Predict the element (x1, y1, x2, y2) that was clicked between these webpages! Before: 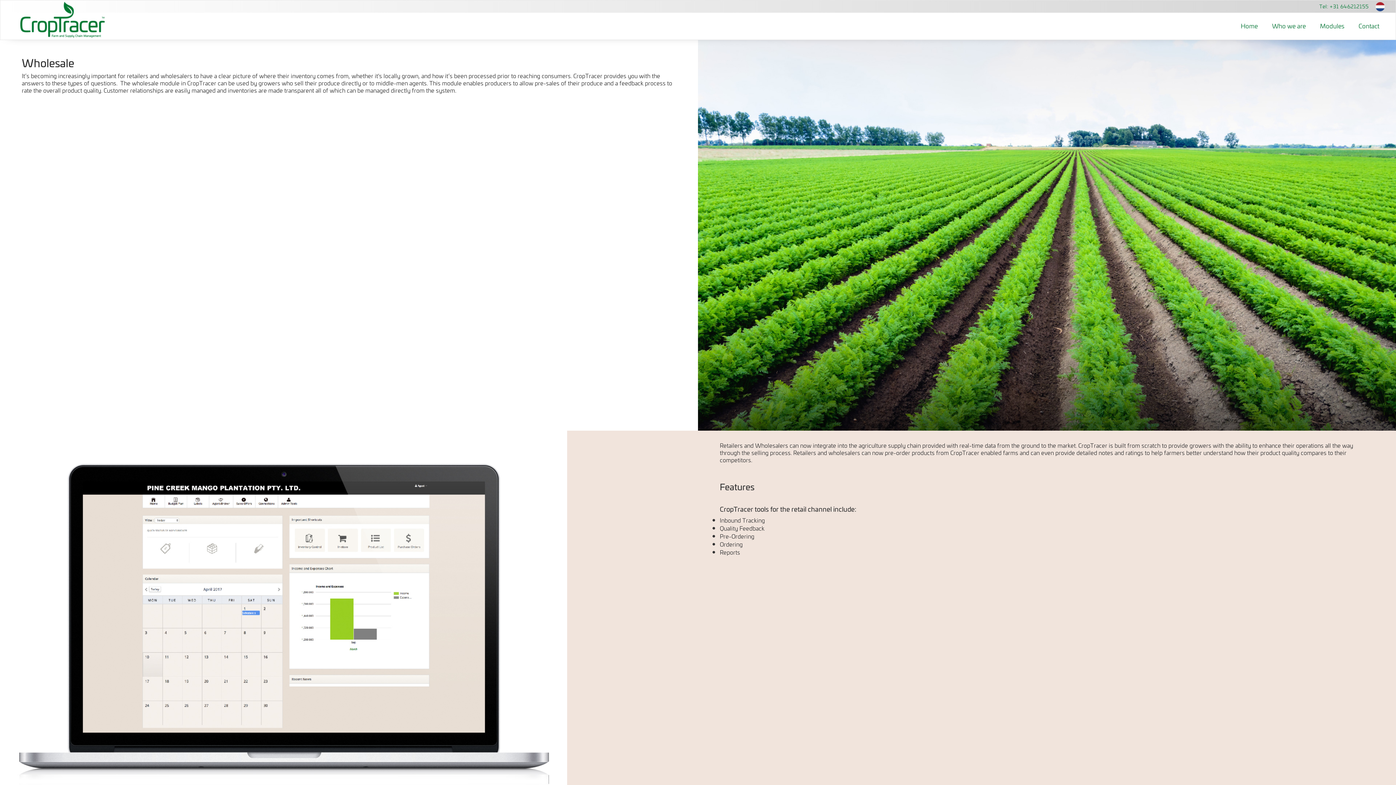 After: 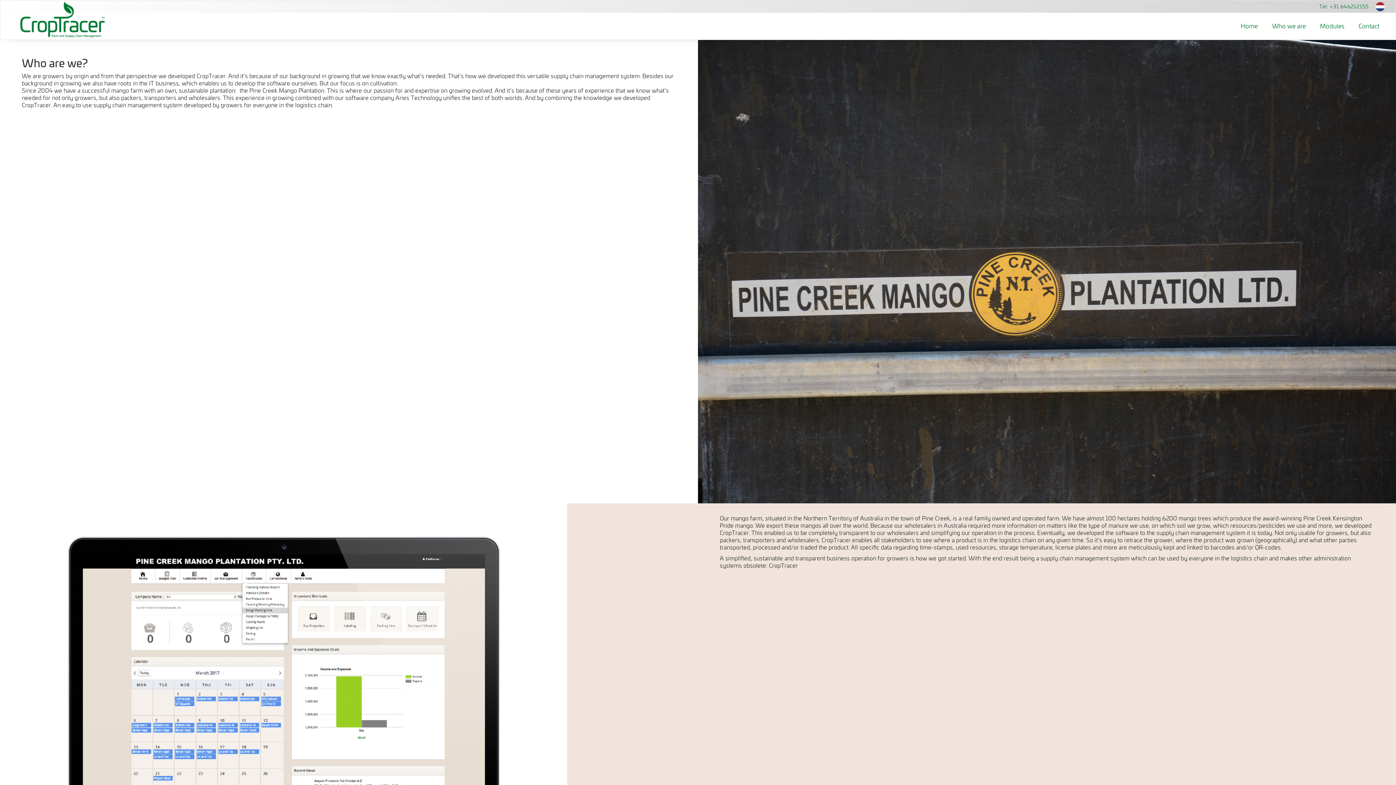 Action: label: Who we are bbox: (1263, 14, 1311, 34)